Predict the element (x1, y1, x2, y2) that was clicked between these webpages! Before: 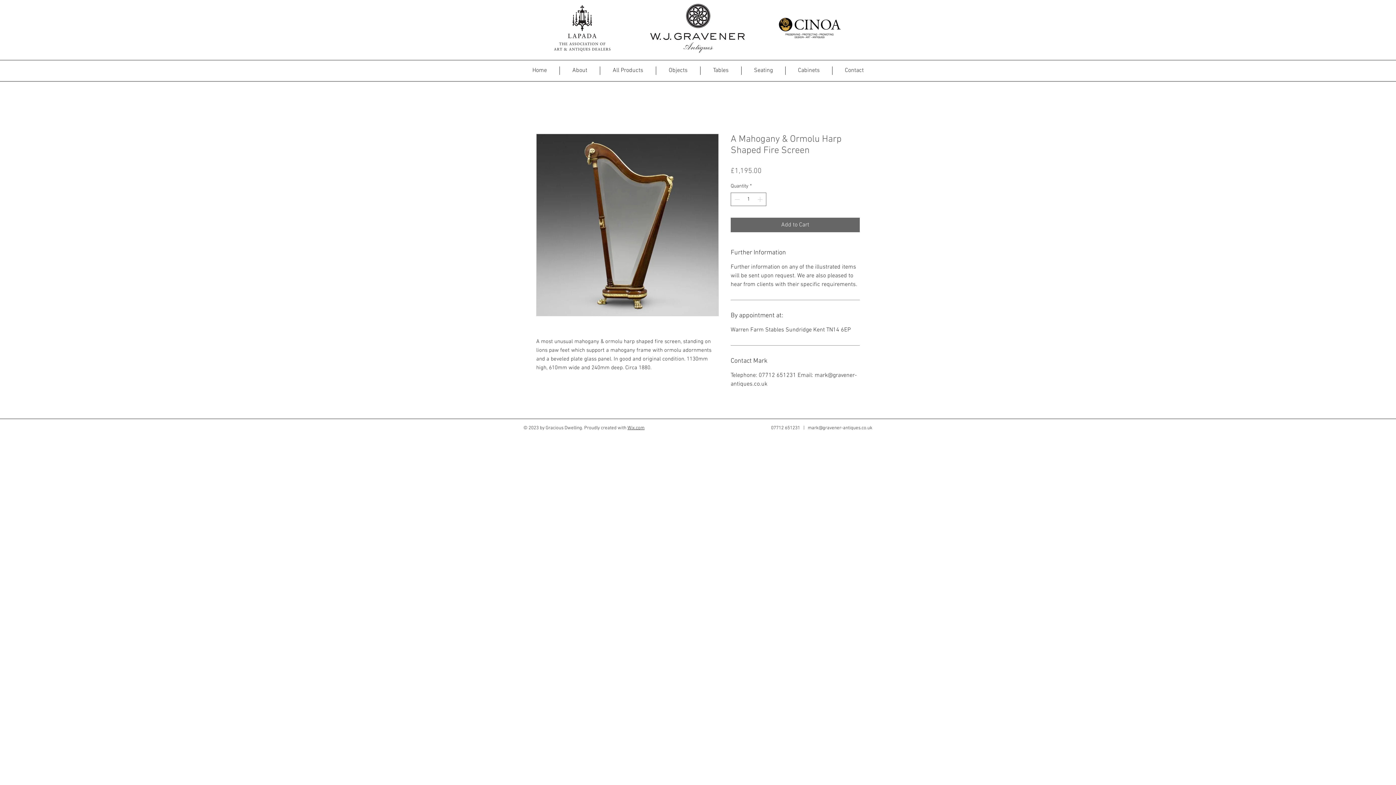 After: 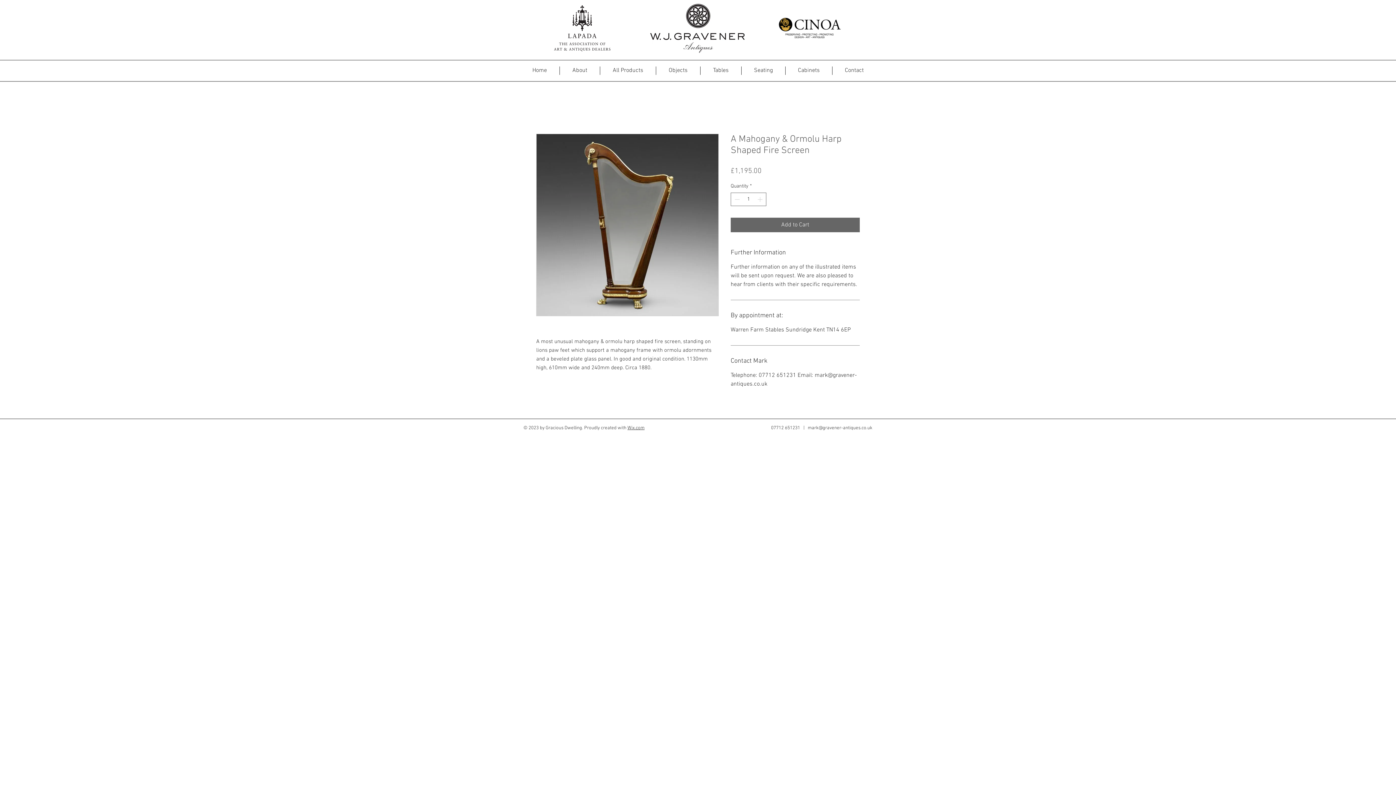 Action: bbox: (627, 425, 644, 431) label: Wix.com